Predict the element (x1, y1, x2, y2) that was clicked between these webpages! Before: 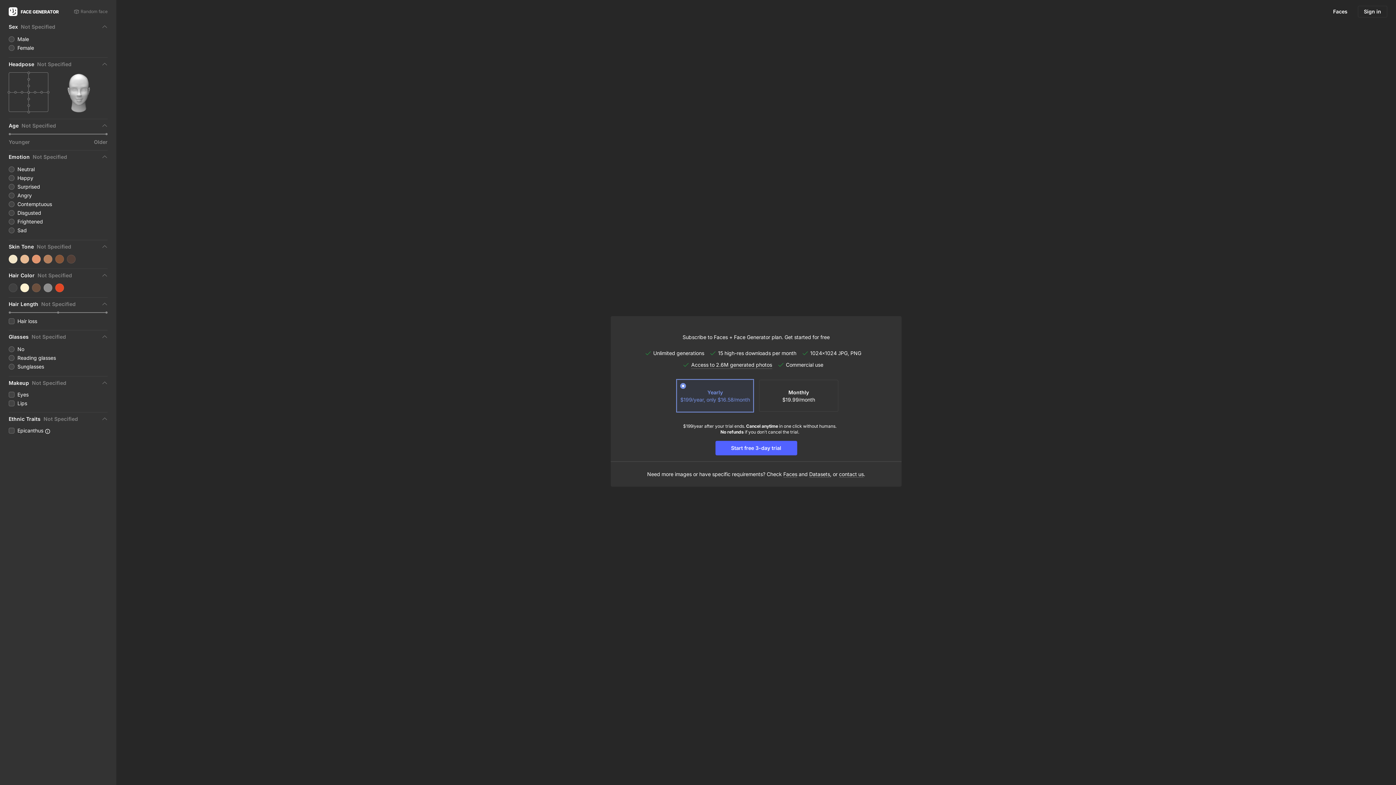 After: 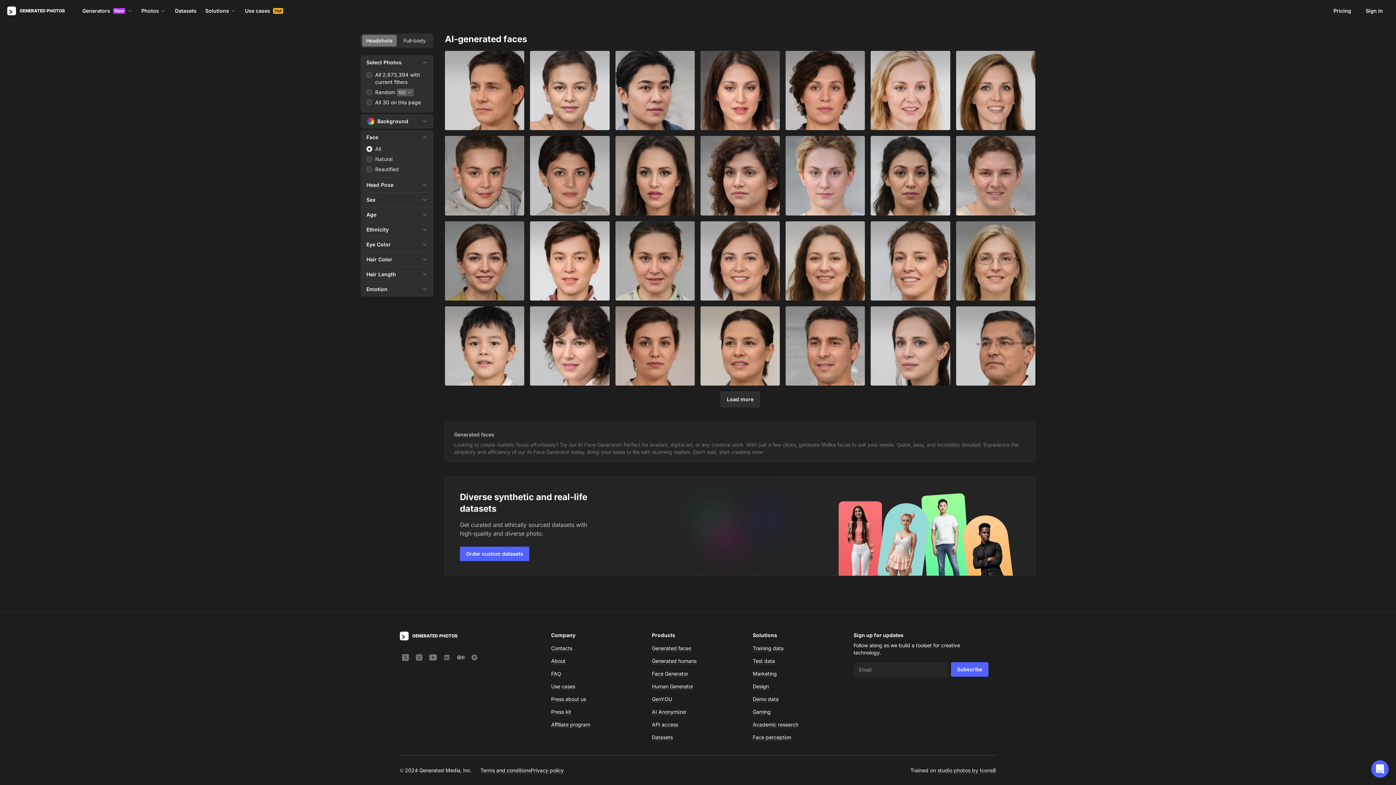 Action: bbox: (783, 471, 797, 477) label: Faces